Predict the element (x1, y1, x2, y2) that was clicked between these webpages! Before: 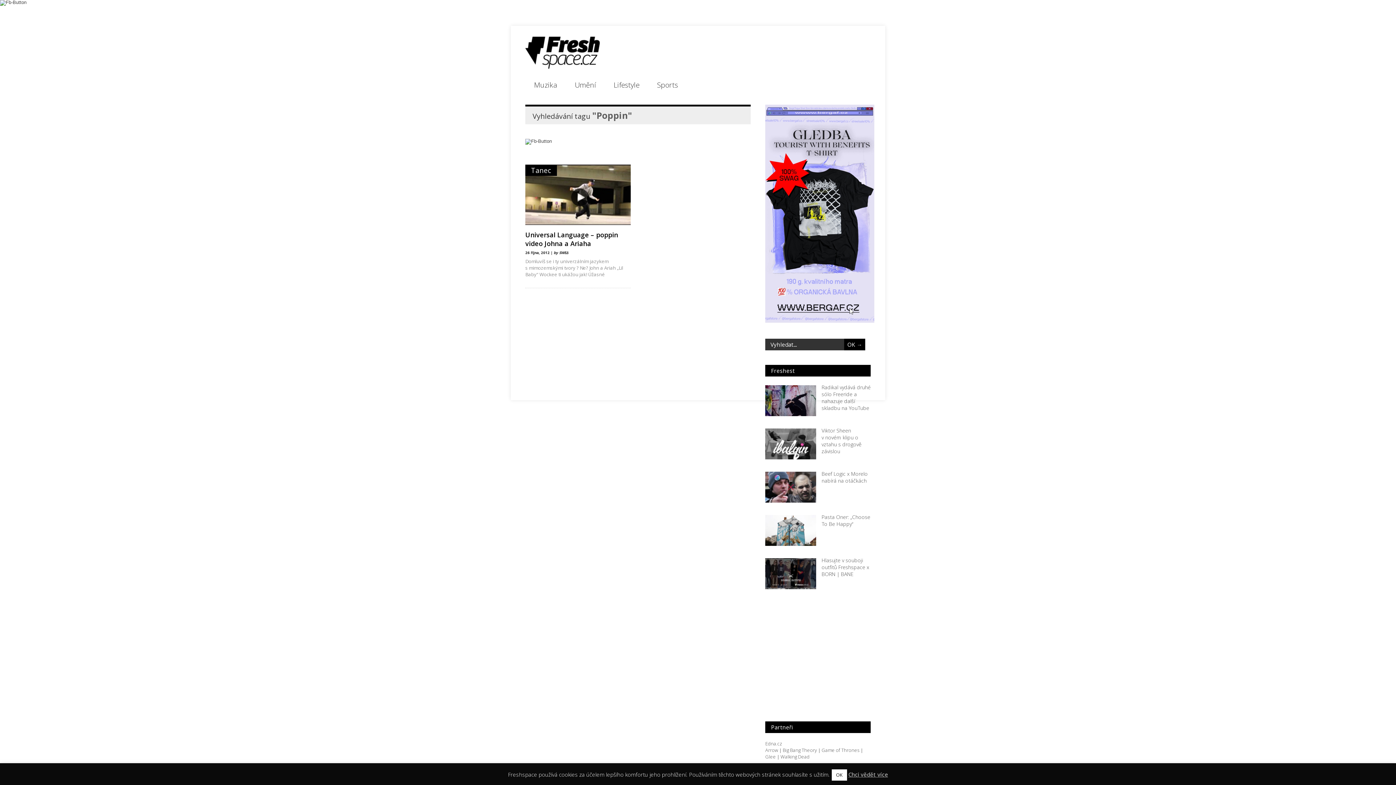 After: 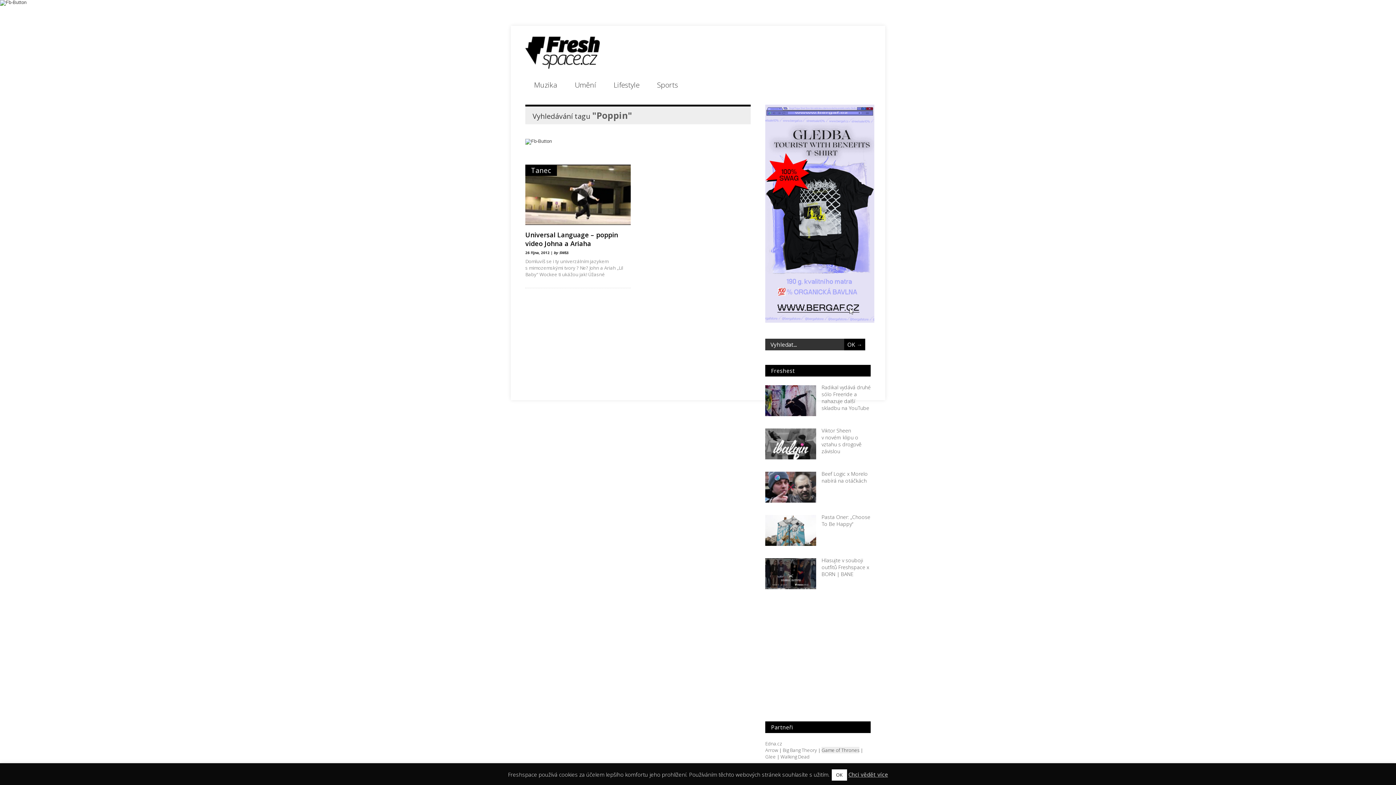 Action: bbox: (821, 747, 859, 753) label: Game of Thrones